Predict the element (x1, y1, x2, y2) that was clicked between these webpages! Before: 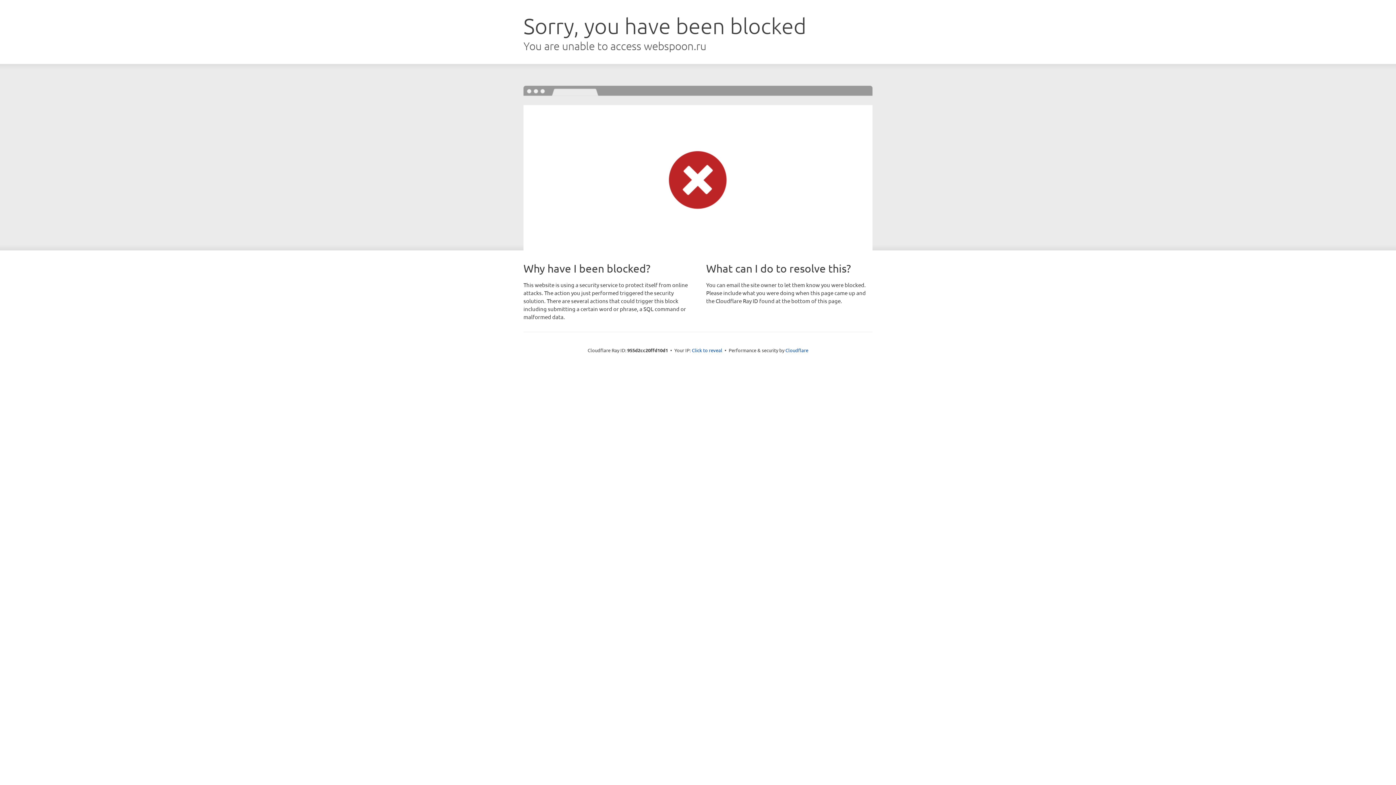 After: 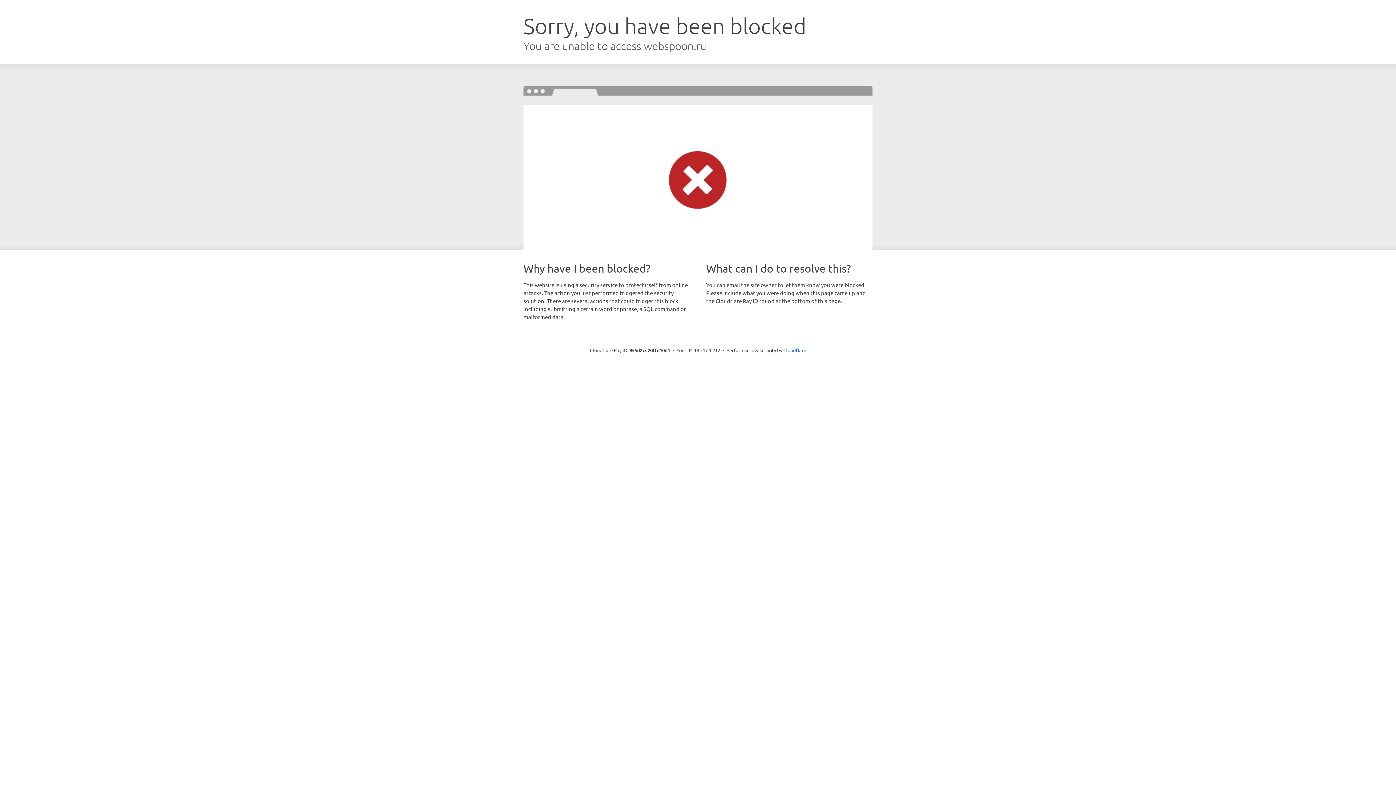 Action: bbox: (692, 346, 722, 353) label: Click to reveal